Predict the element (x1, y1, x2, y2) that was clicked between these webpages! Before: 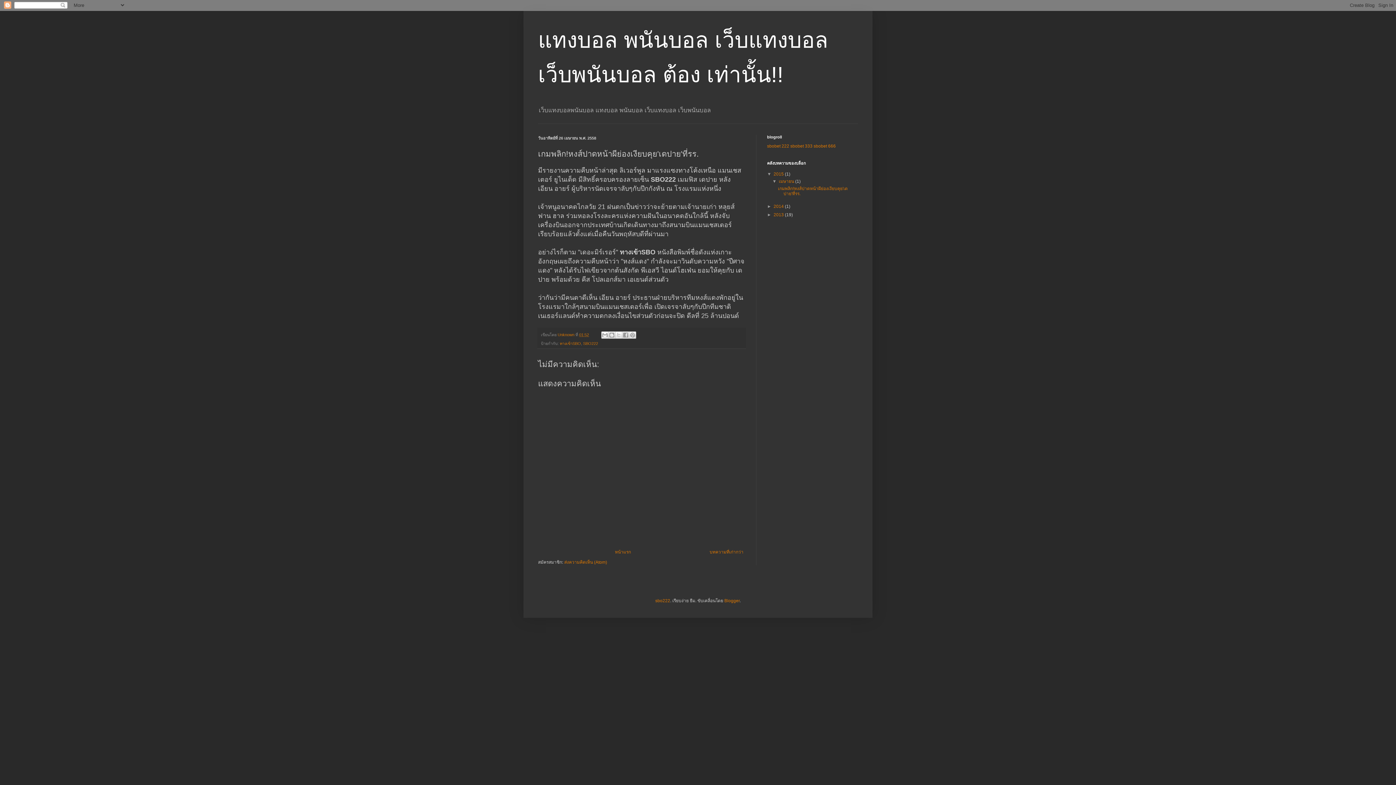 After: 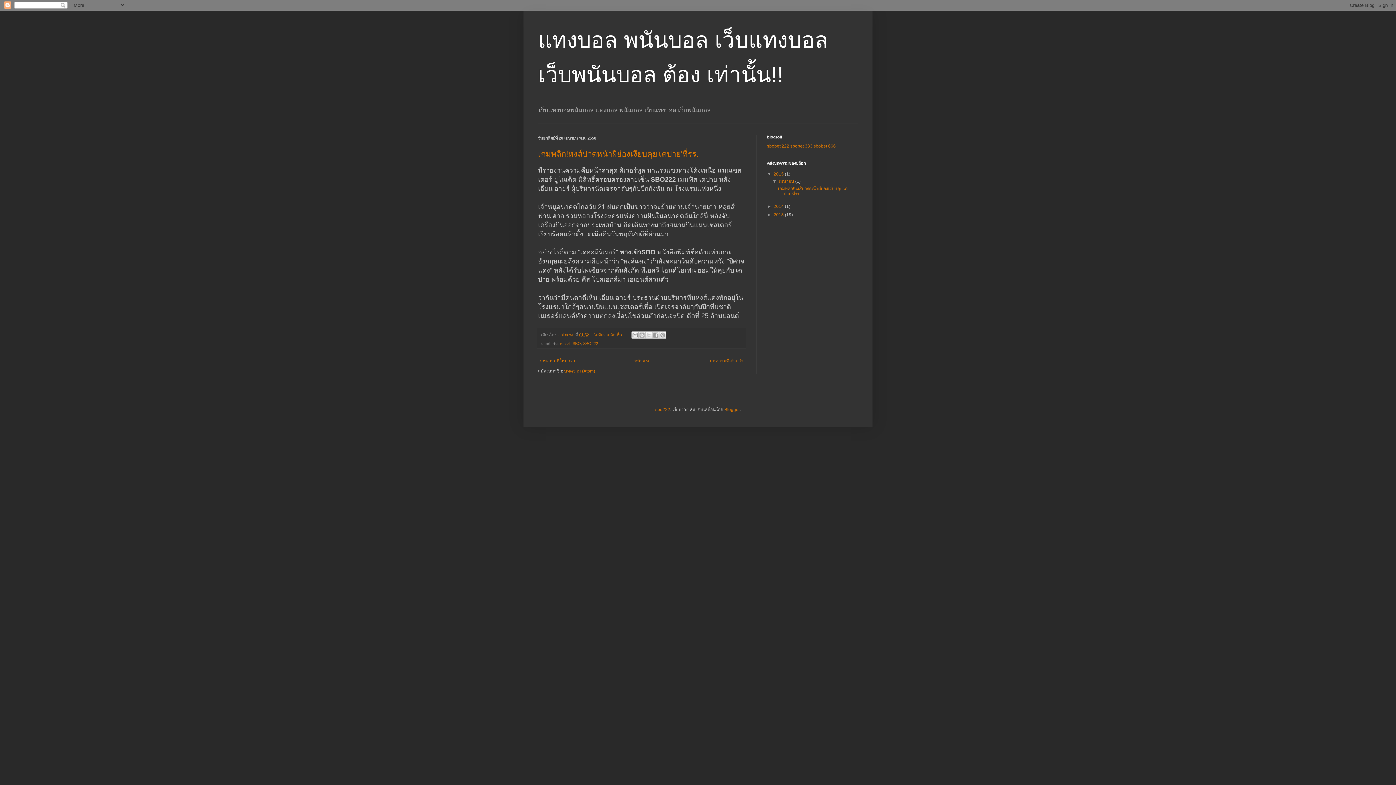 Action: bbox: (773, 171, 785, 176) label: 2015 